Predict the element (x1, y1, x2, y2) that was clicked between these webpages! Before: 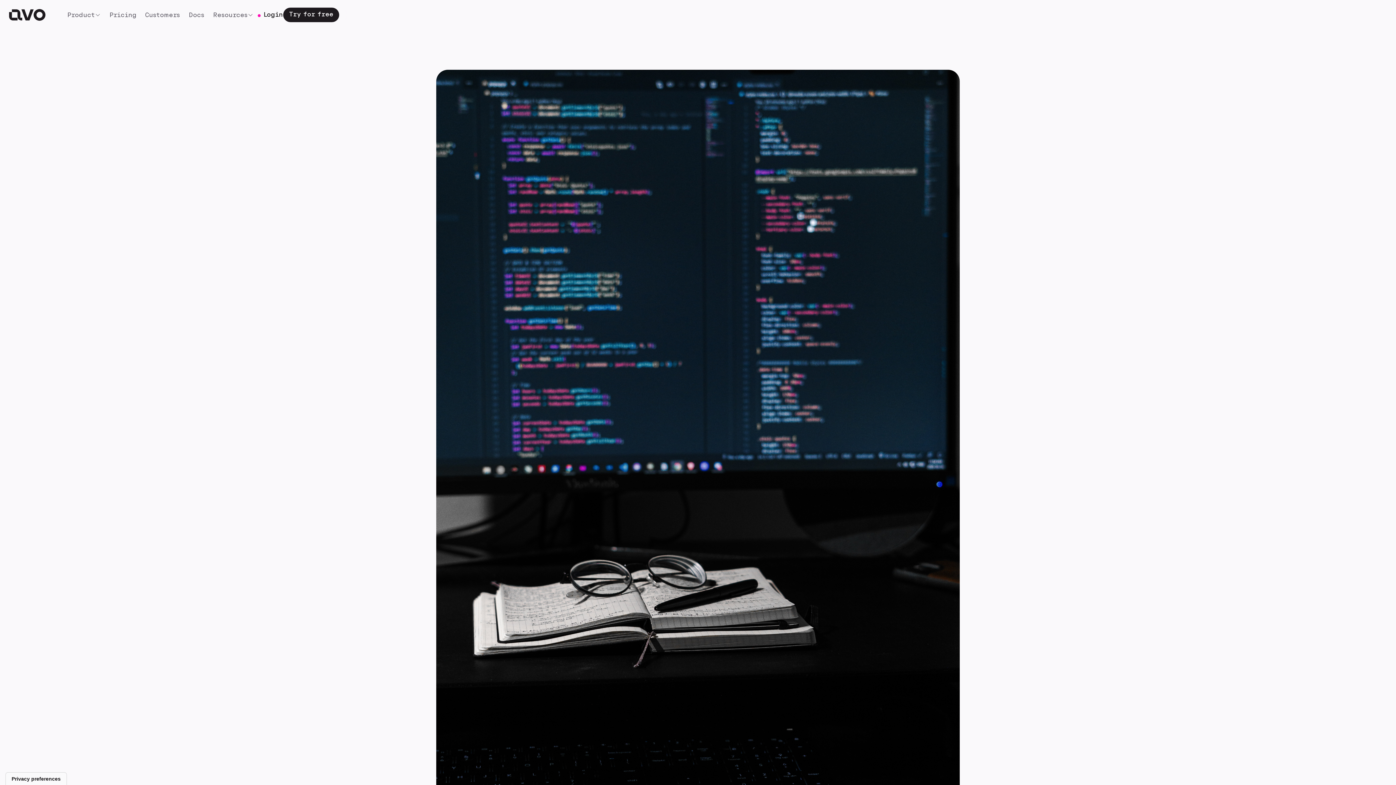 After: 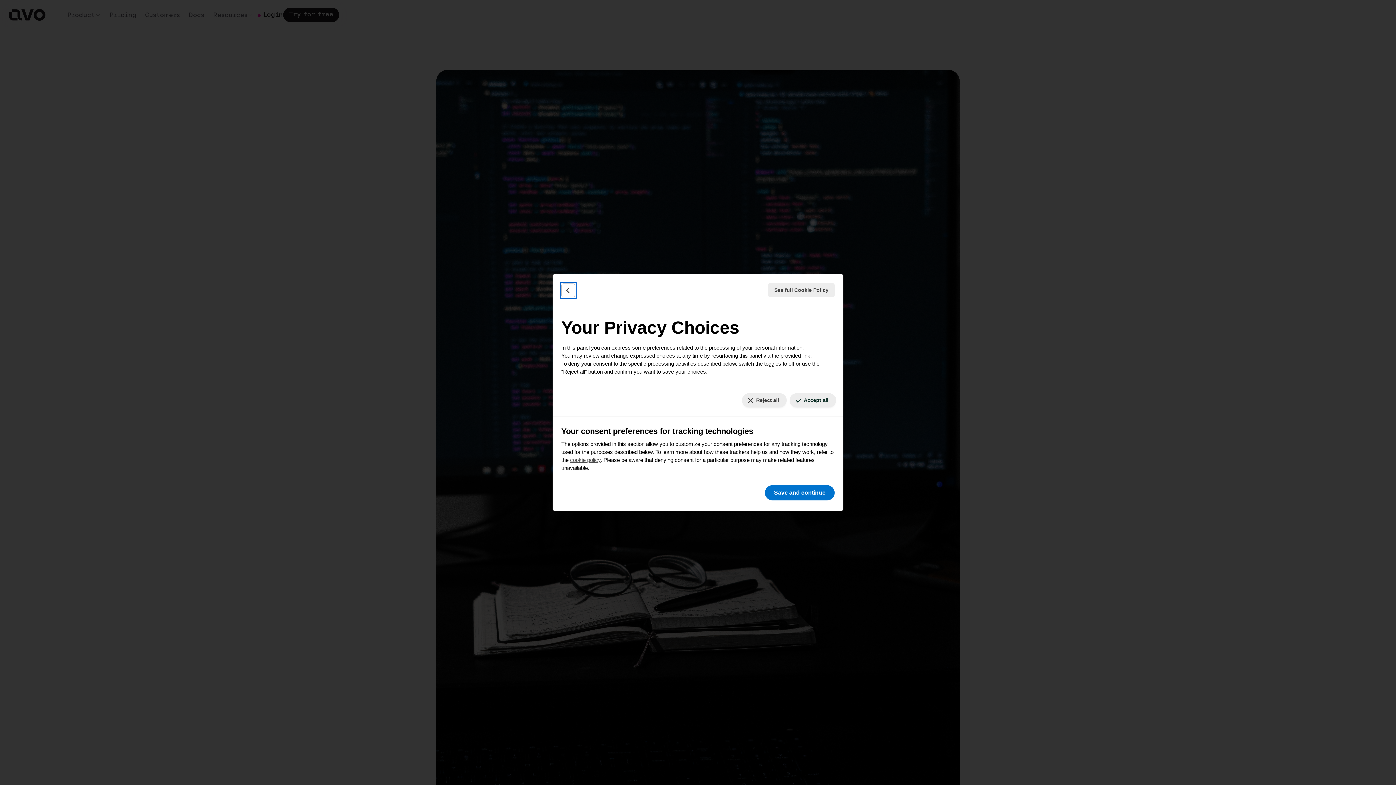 Action: label: Your consent preferences for tracking technologies bbox: (5, 773, 66, 785)